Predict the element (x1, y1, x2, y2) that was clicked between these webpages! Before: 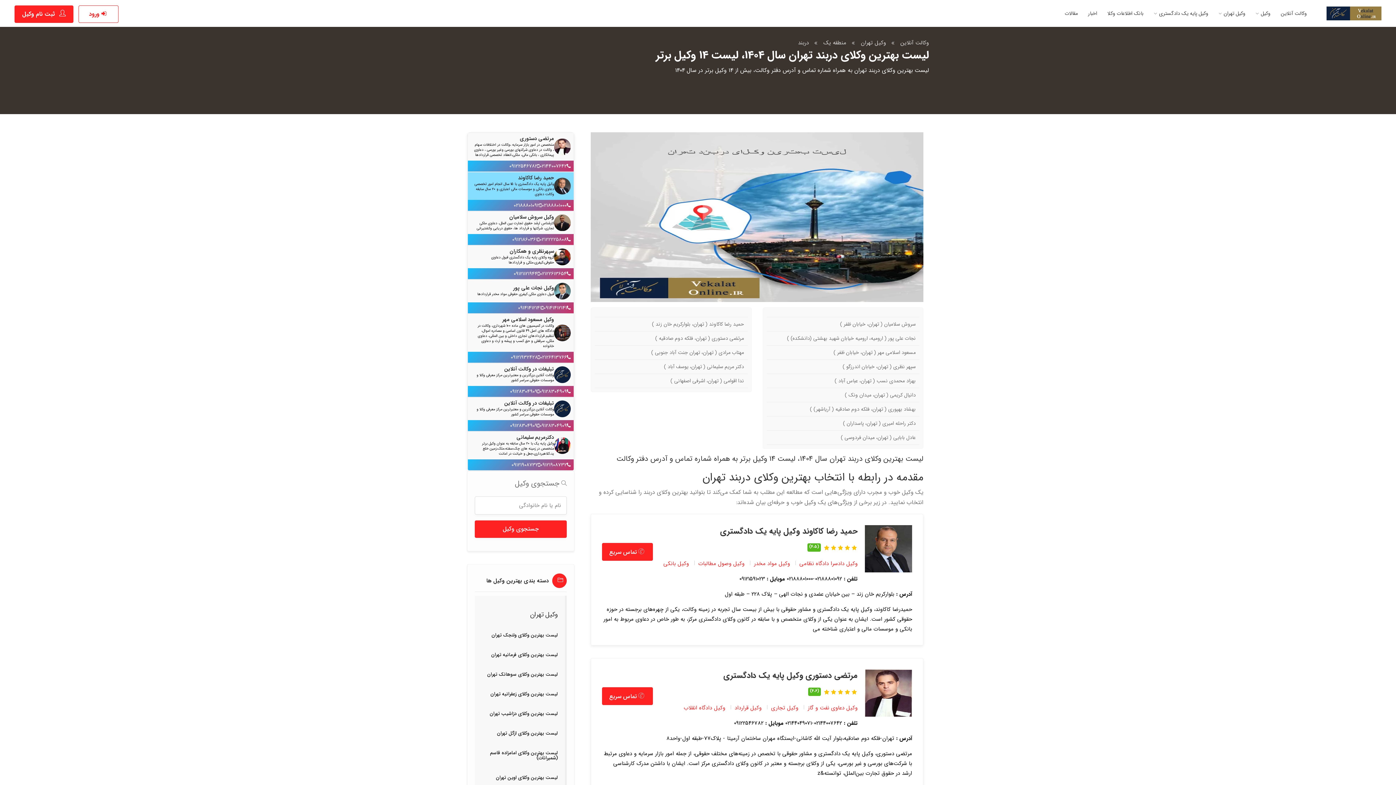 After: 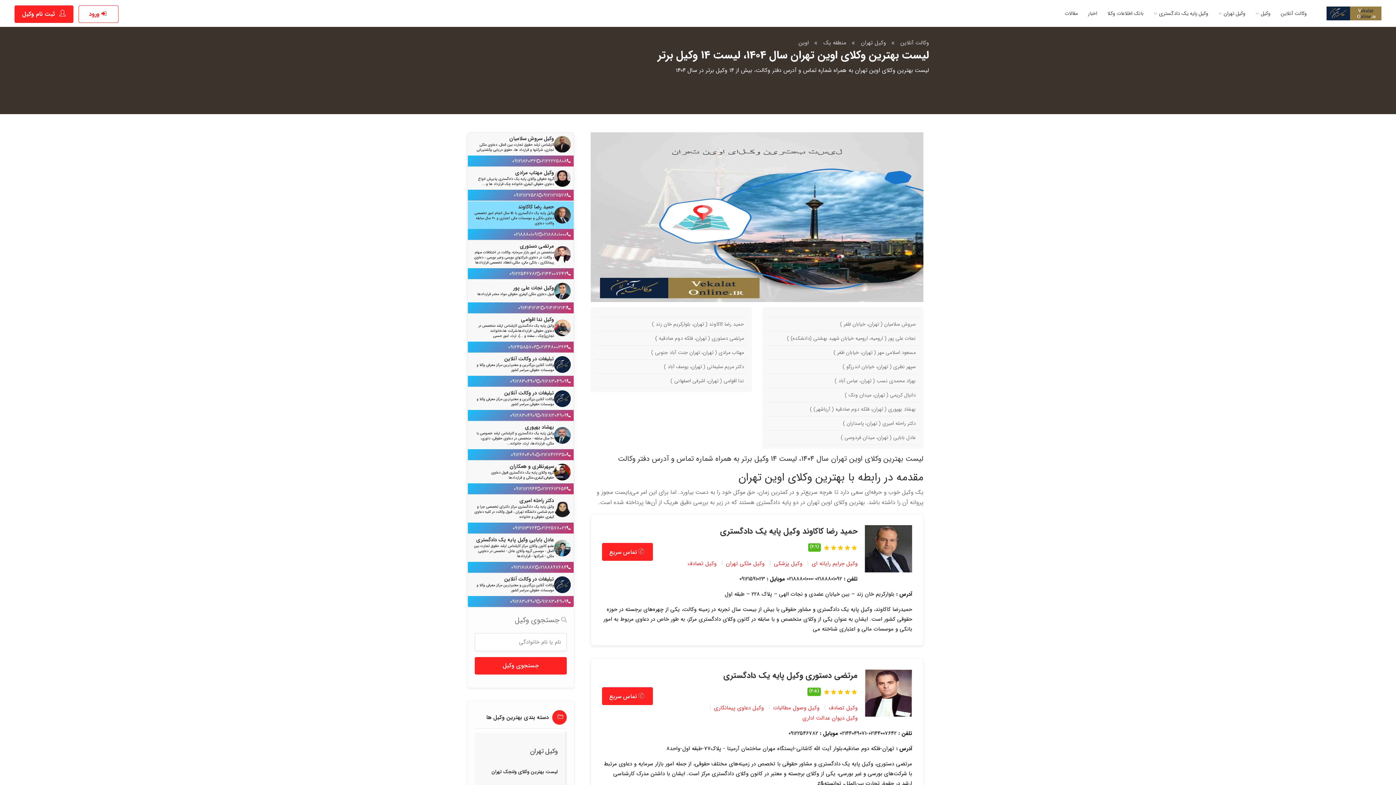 Action: label: لیست بهترین وکلای اوین تهران bbox: (496, 774, 557, 781)